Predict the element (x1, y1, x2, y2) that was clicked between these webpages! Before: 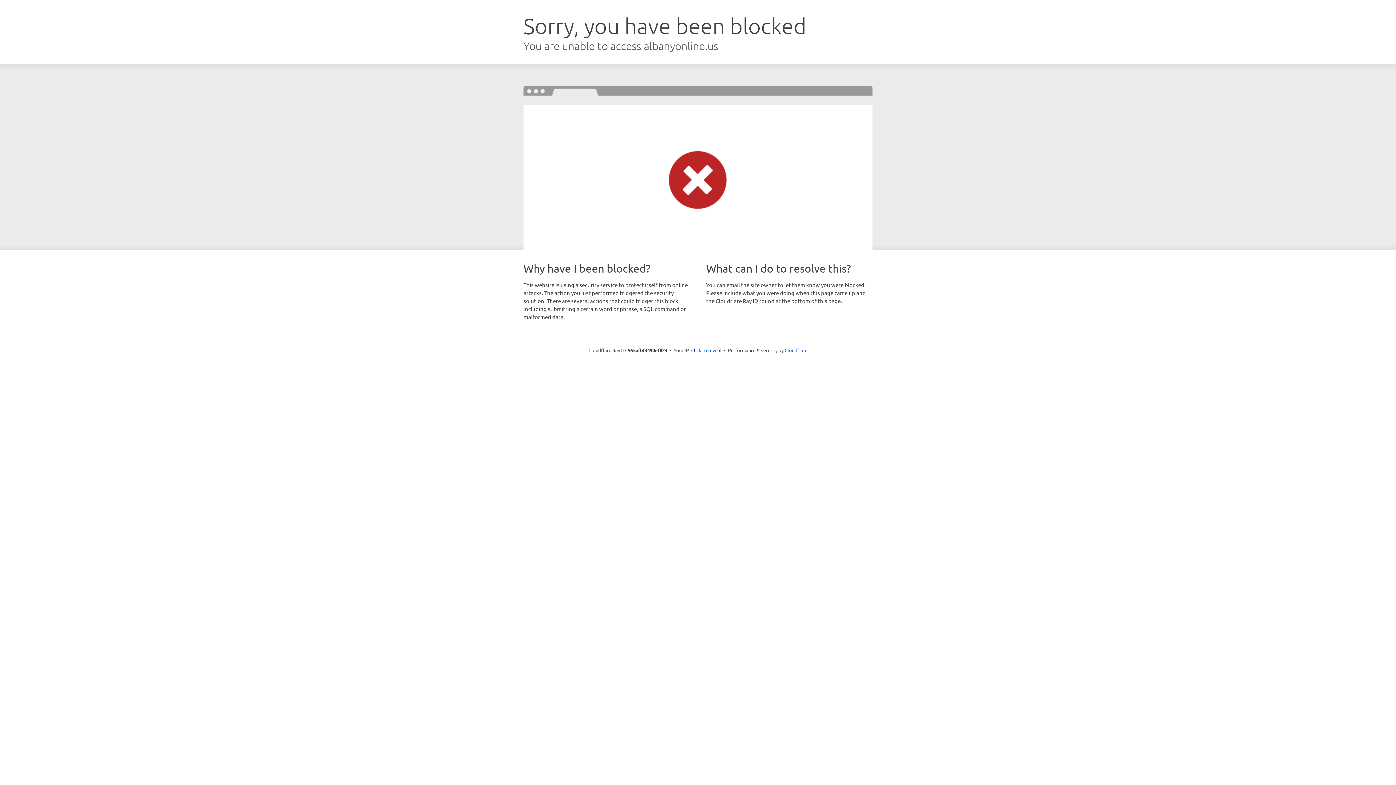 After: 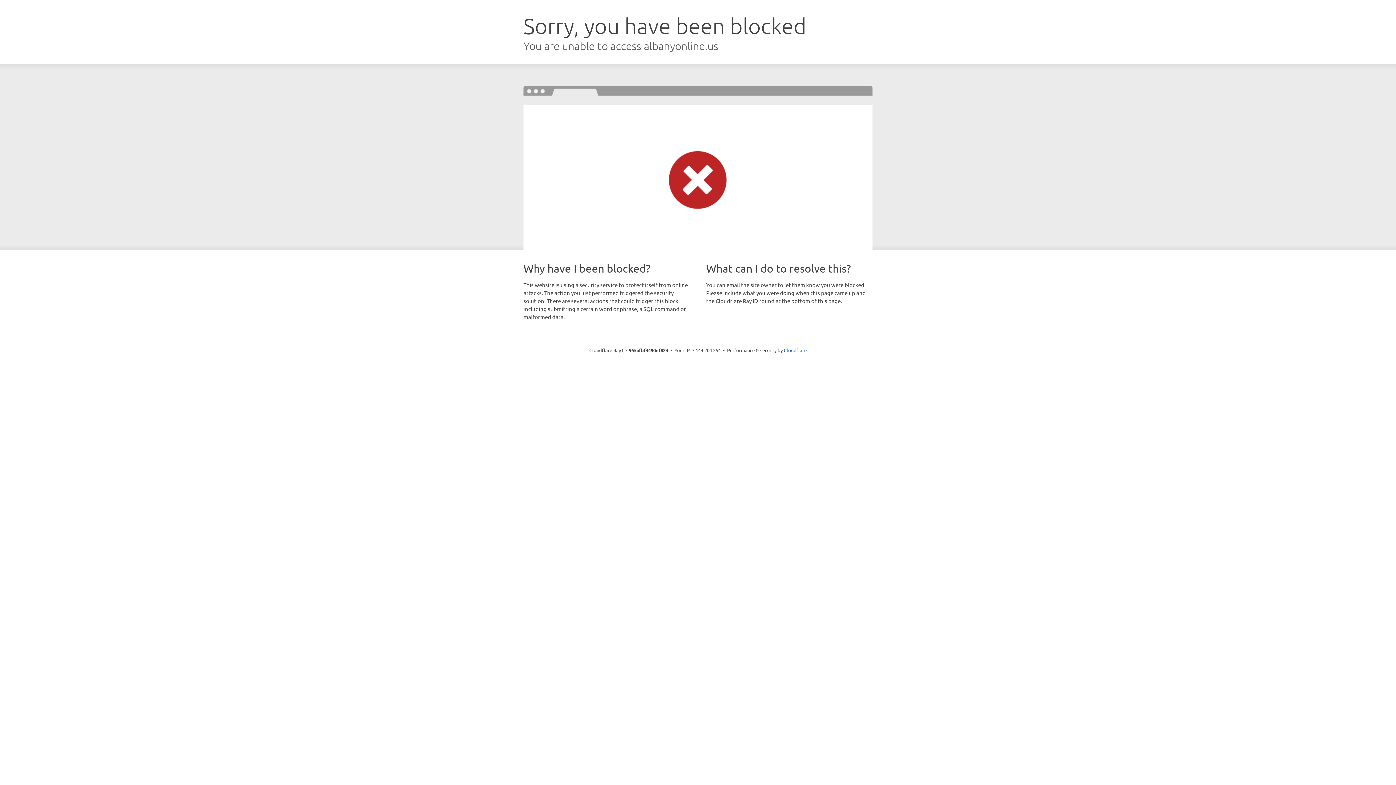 Action: label: Click to reveal bbox: (691, 346, 721, 353)